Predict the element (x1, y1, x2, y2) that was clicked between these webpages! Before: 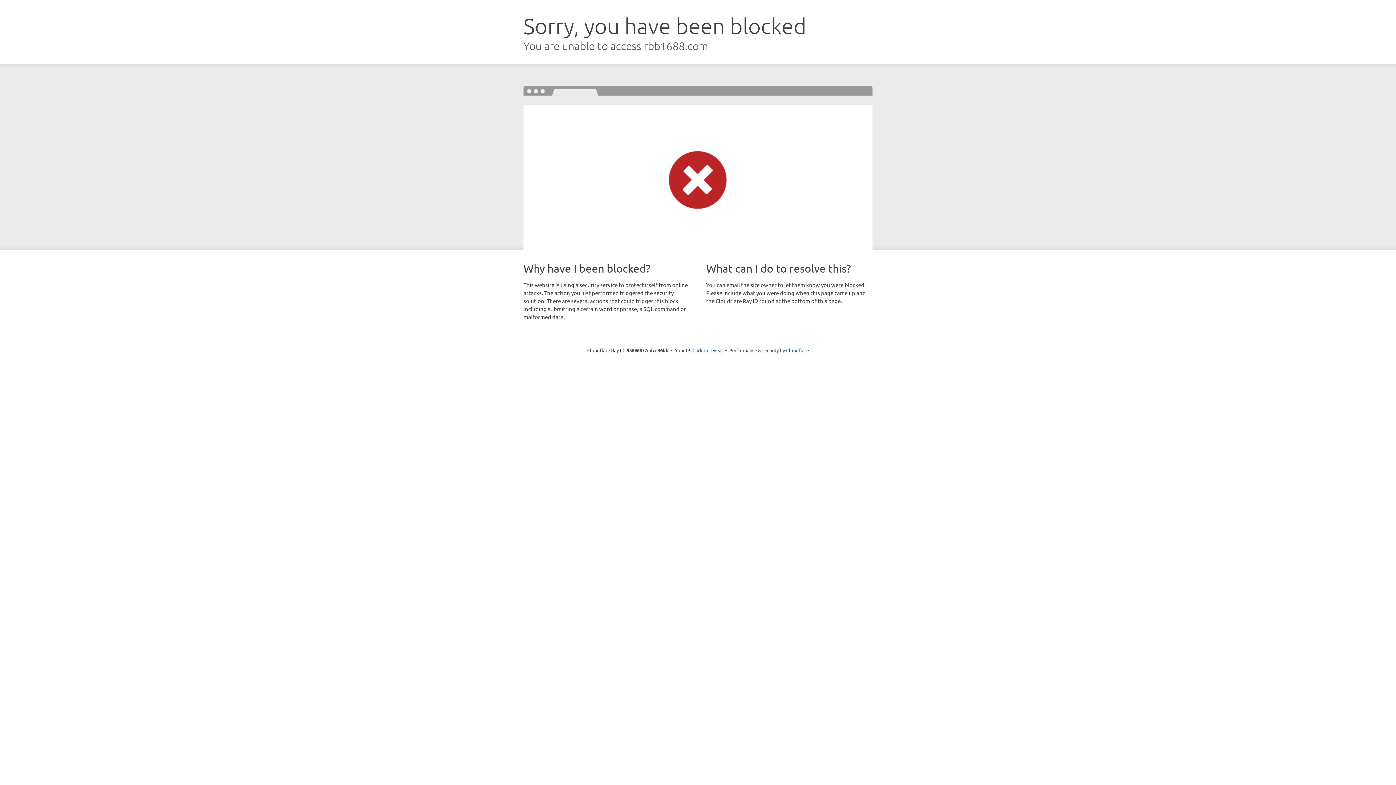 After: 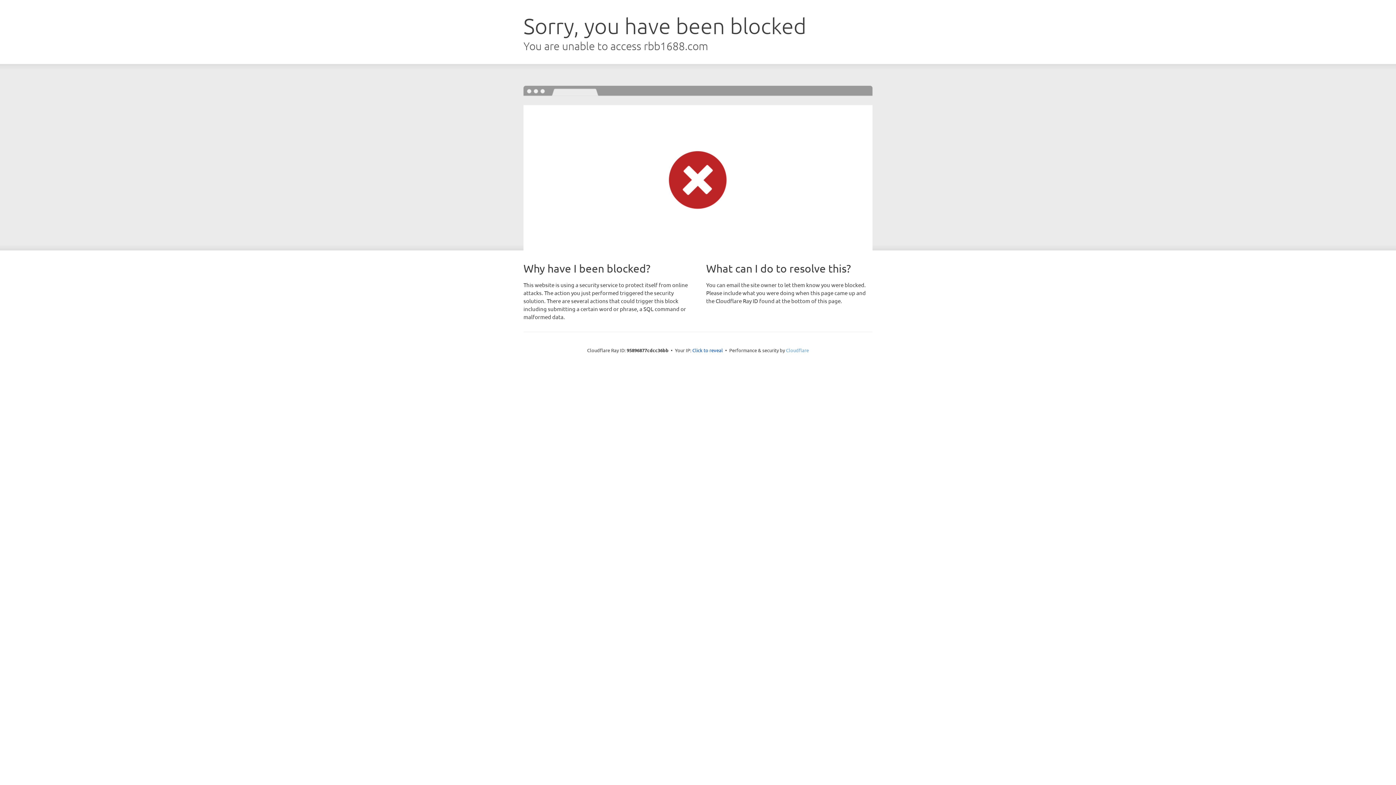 Action: label: Cloudflare bbox: (786, 347, 809, 353)